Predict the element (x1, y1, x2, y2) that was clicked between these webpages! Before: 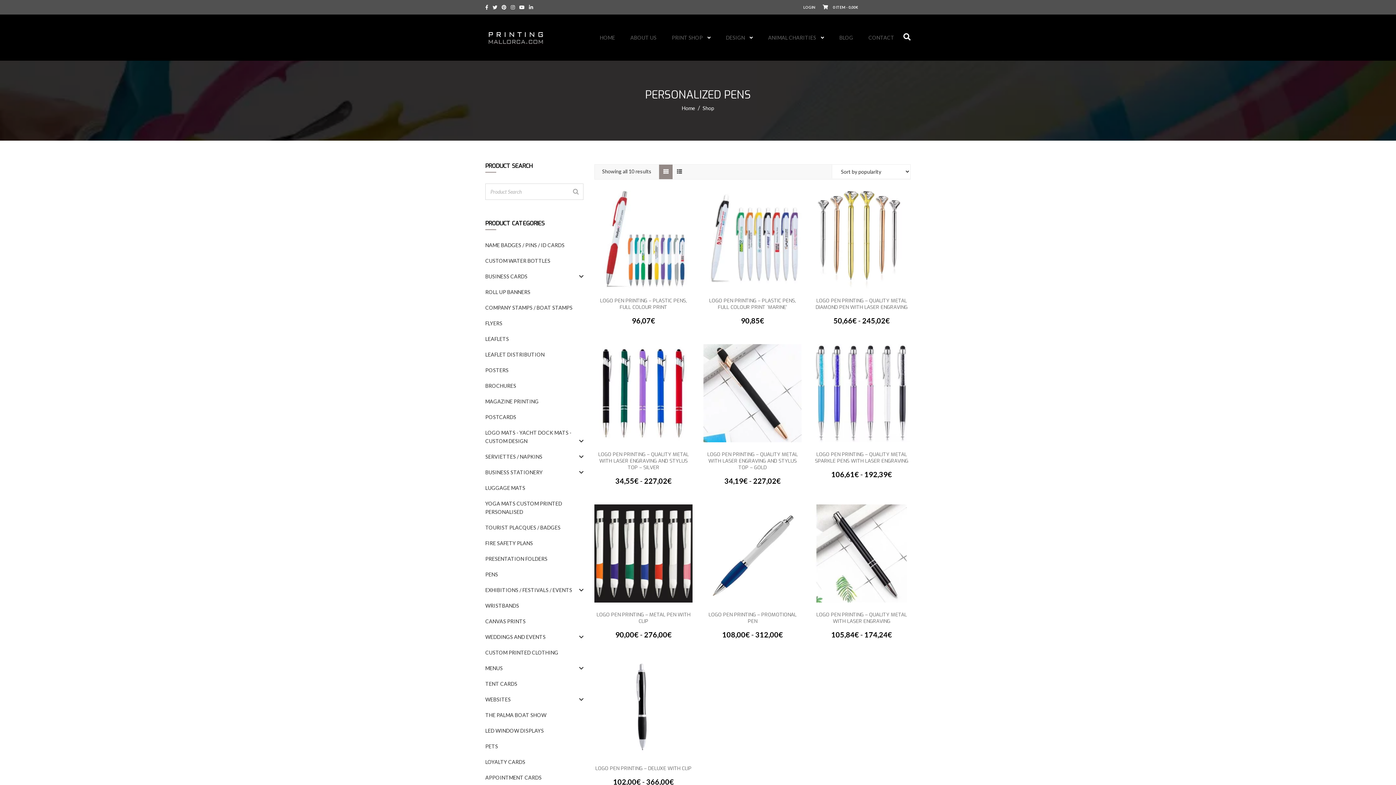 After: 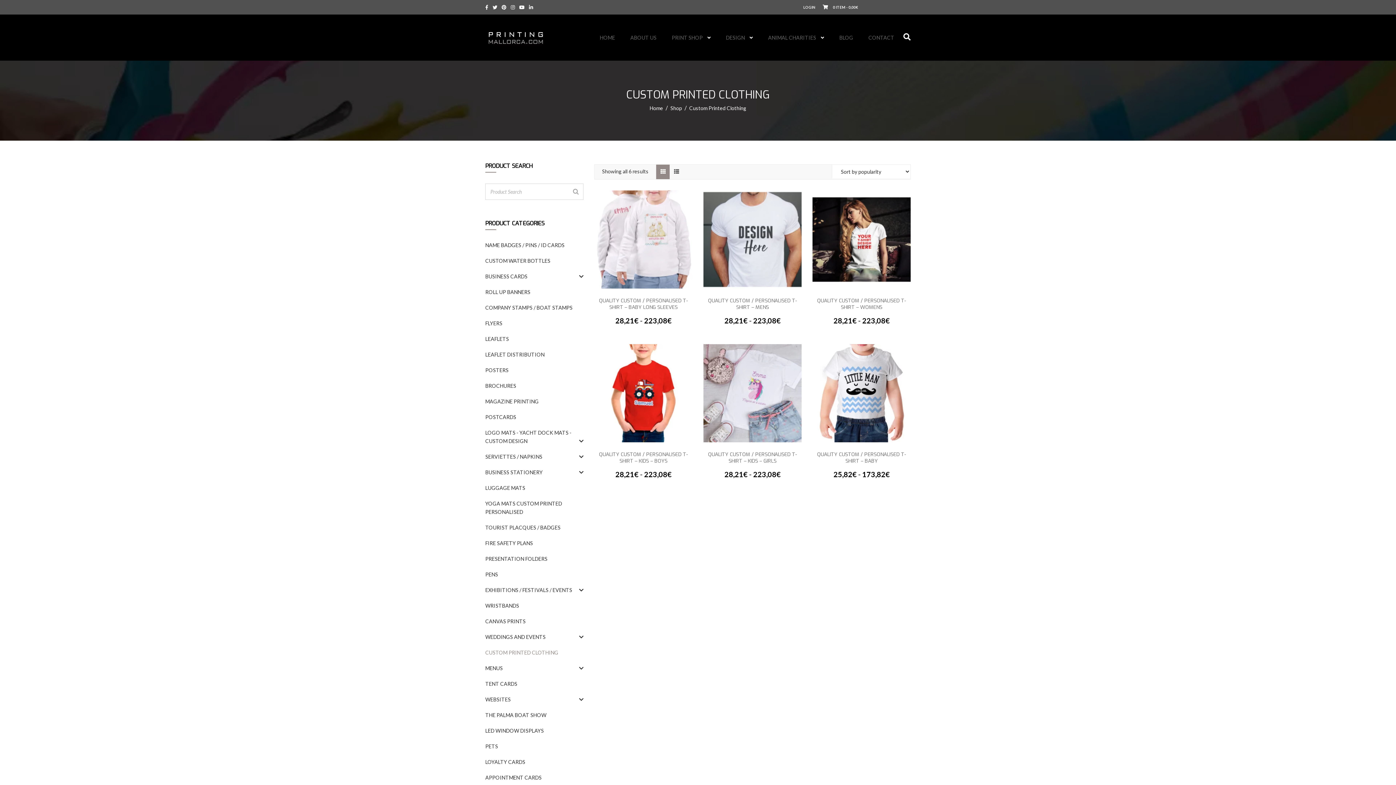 Action: bbox: (485, 649, 558, 656) label: CUSTOM PRINTED CLOTHING